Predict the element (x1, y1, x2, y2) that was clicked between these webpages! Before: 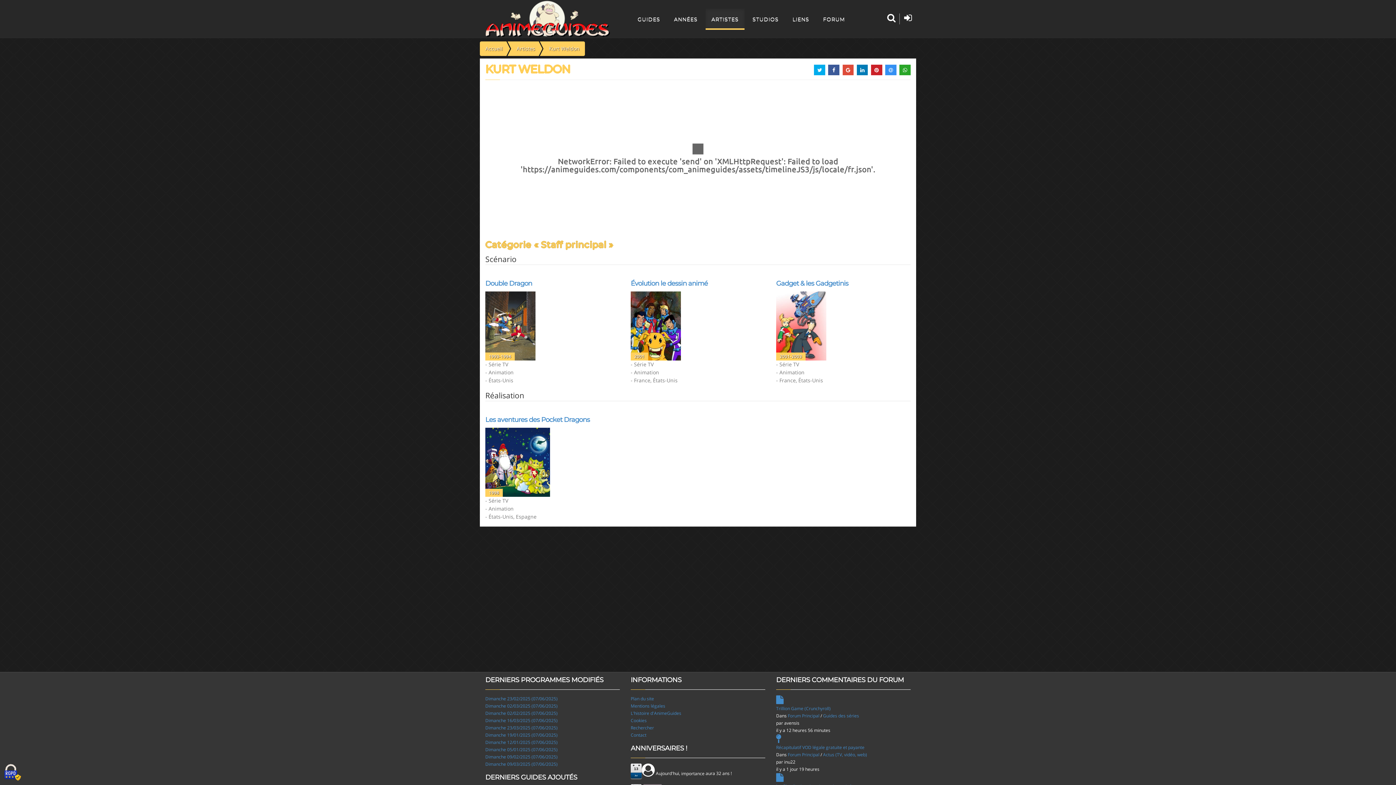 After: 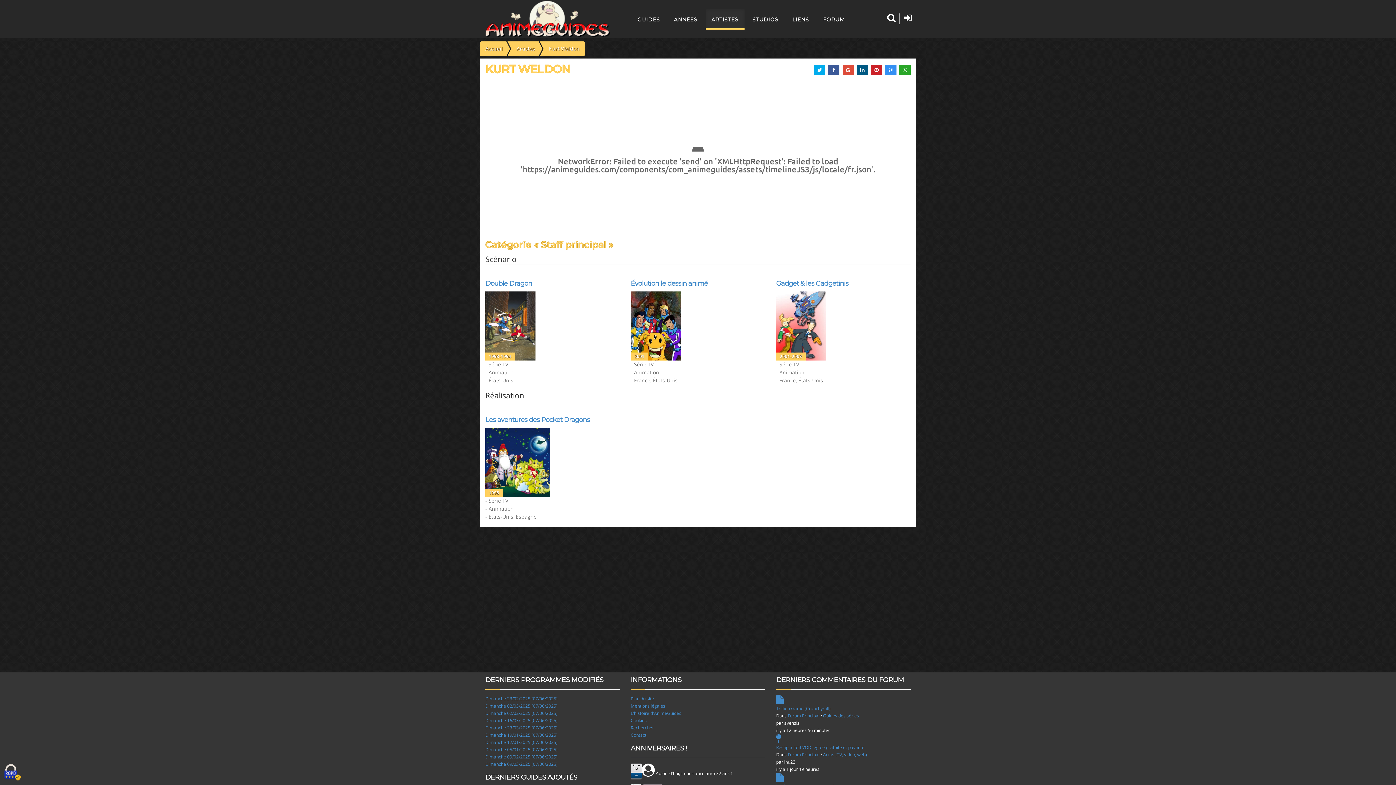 Action: bbox: (856, 64, 868, 75)